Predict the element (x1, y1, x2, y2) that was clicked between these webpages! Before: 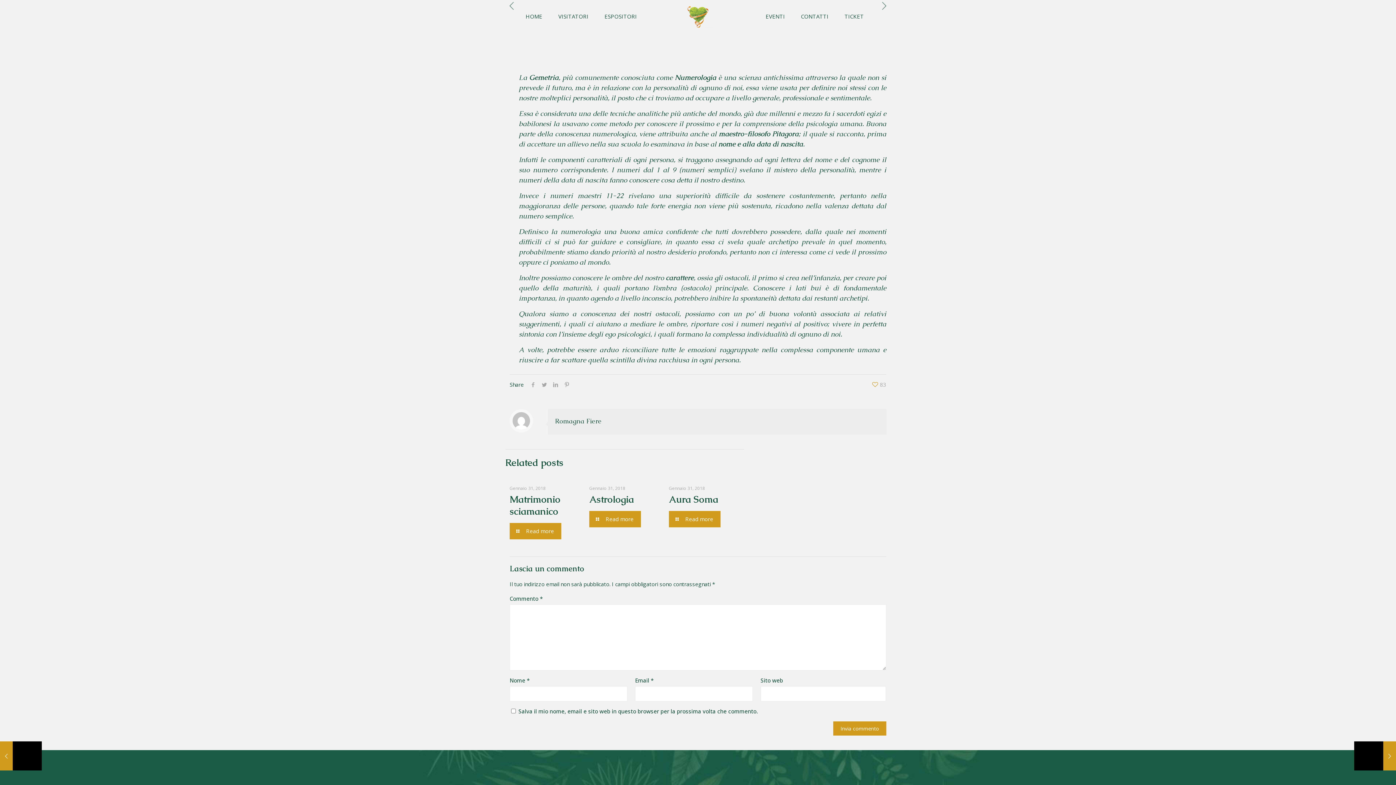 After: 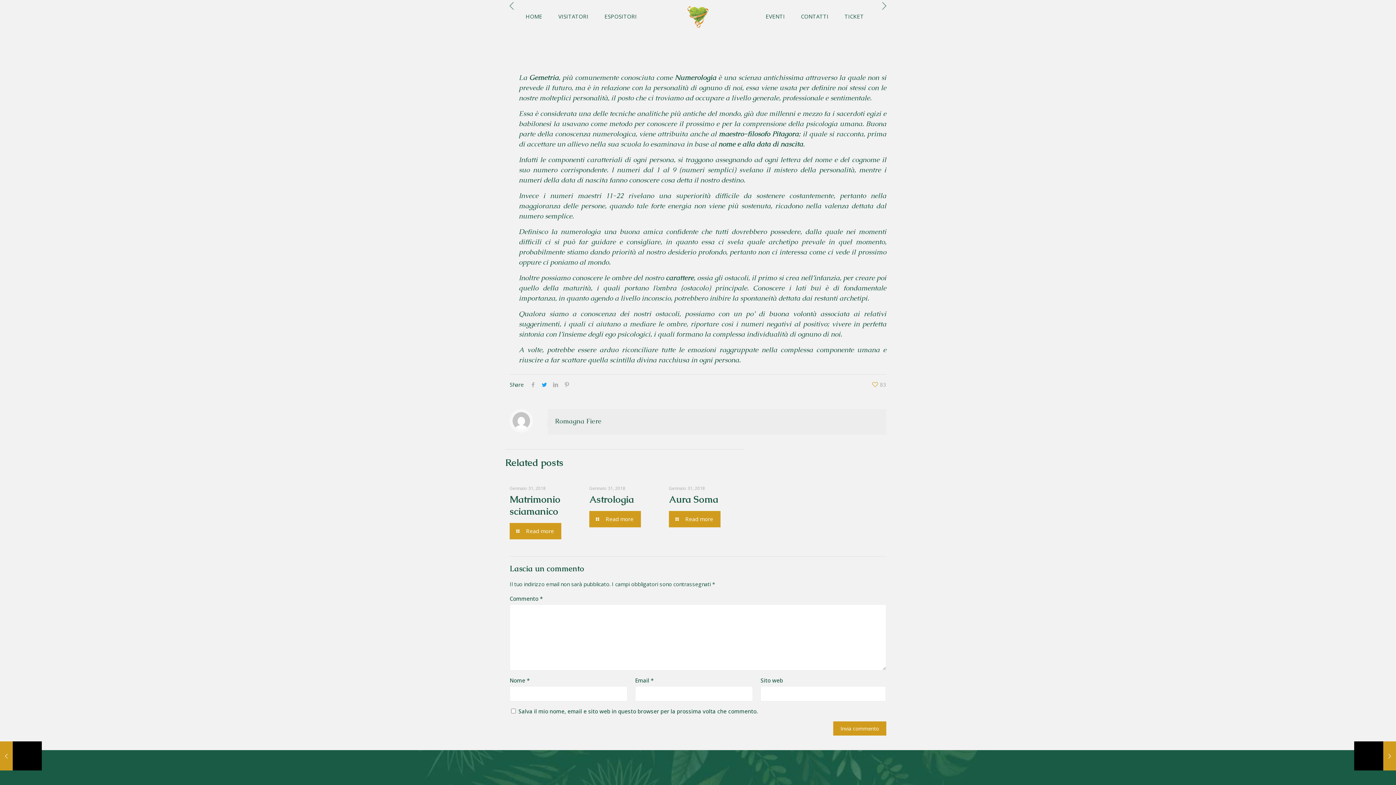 Action: bbox: (538, 381, 550, 388)